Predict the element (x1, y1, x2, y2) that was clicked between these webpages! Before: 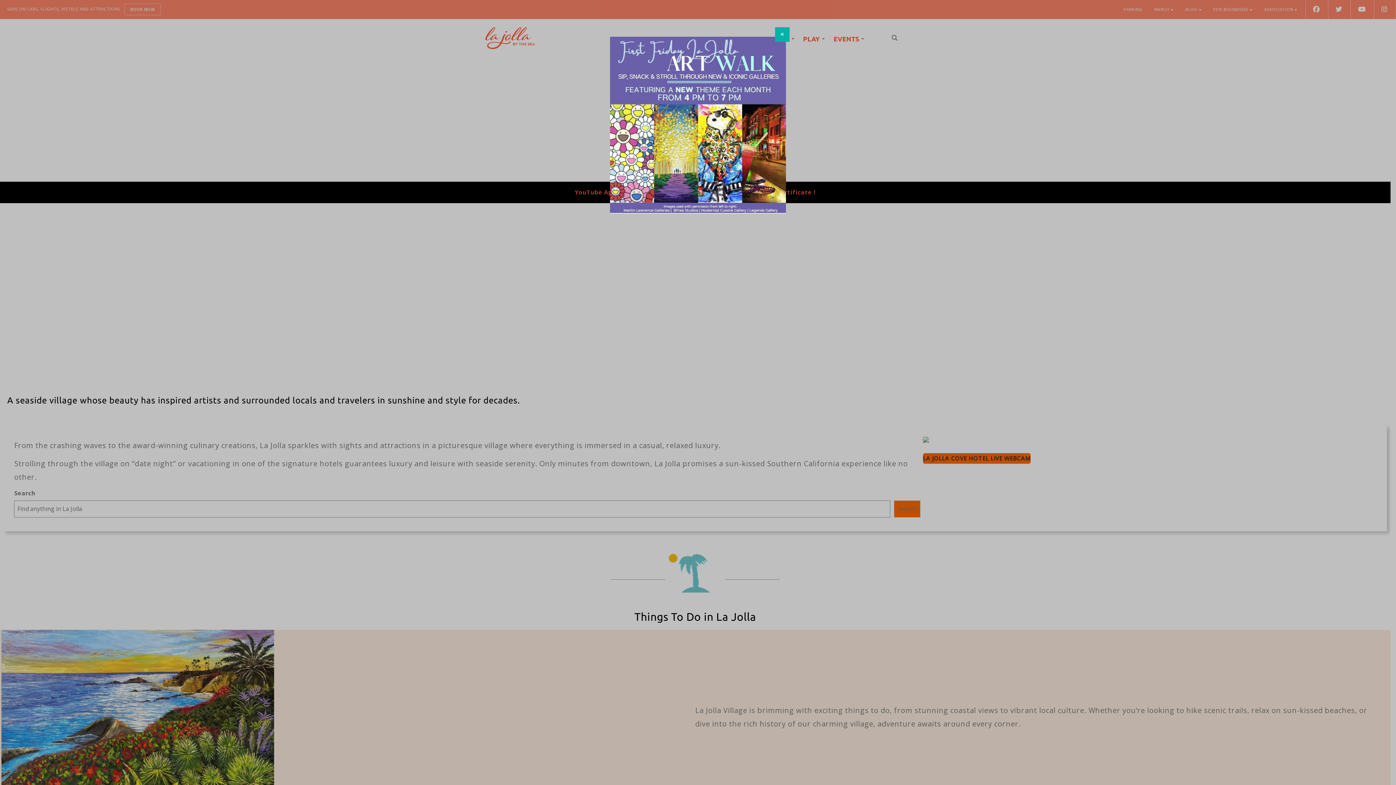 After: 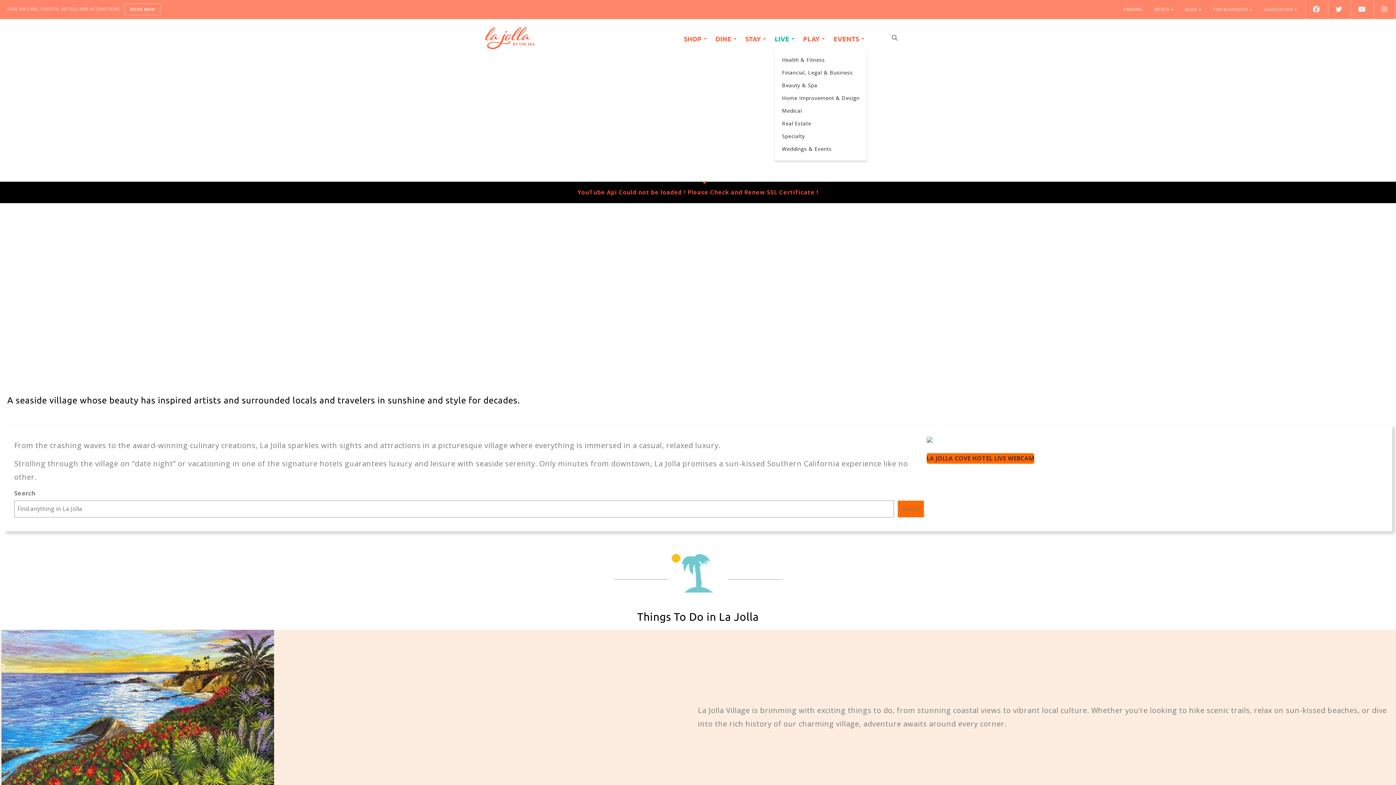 Action: label: Close bbox: (775, 27, 789, 41)